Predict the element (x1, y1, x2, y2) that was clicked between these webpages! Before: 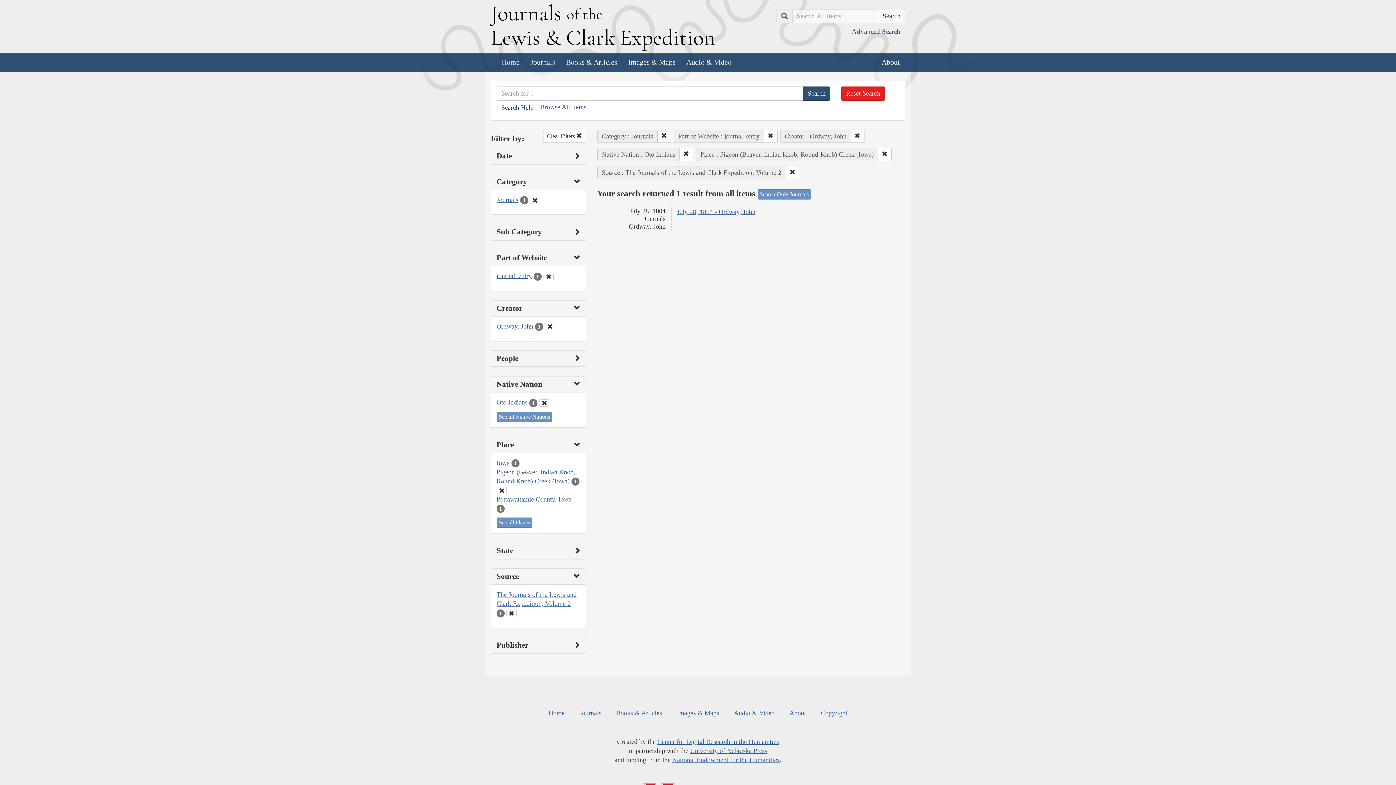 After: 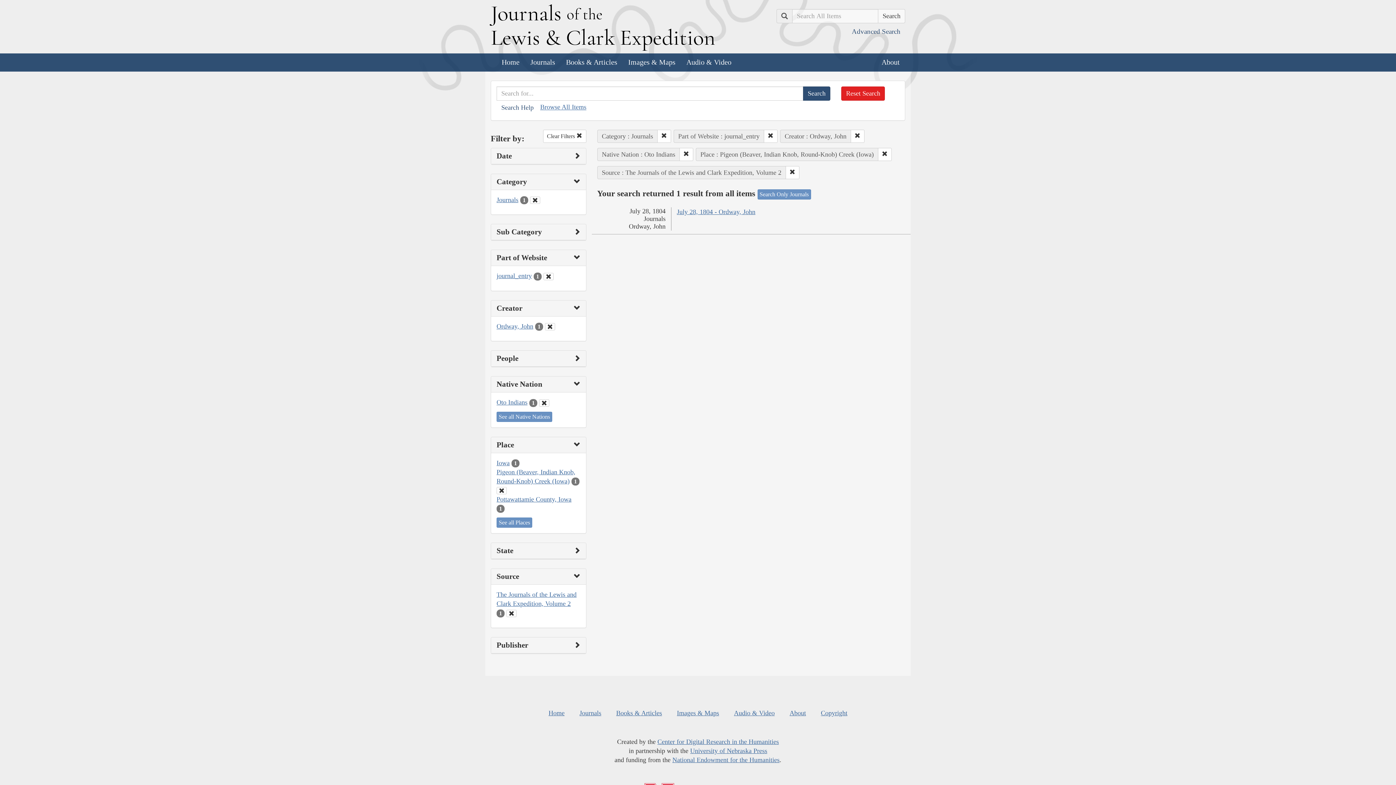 Action: label: Ordway, John bbox: (496, 322, 533, 330)